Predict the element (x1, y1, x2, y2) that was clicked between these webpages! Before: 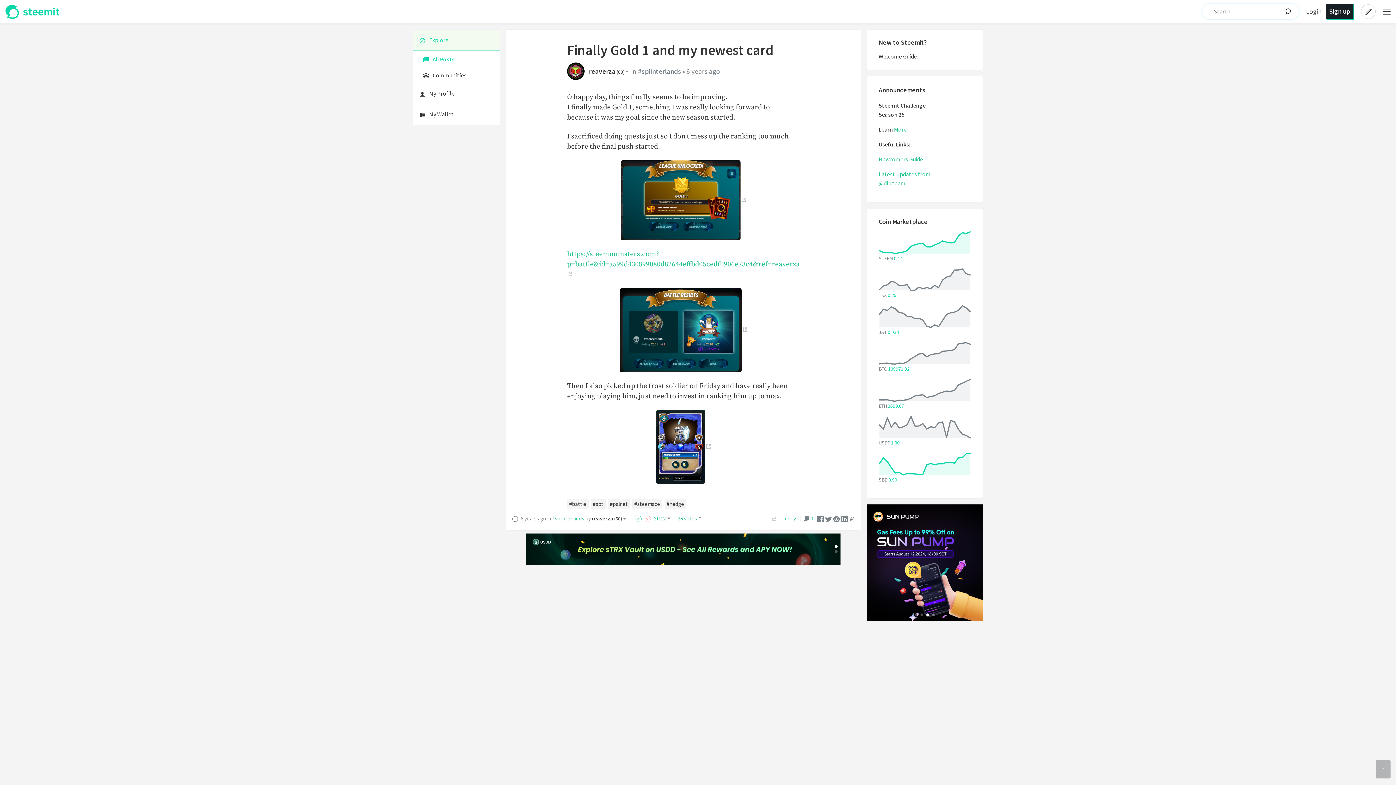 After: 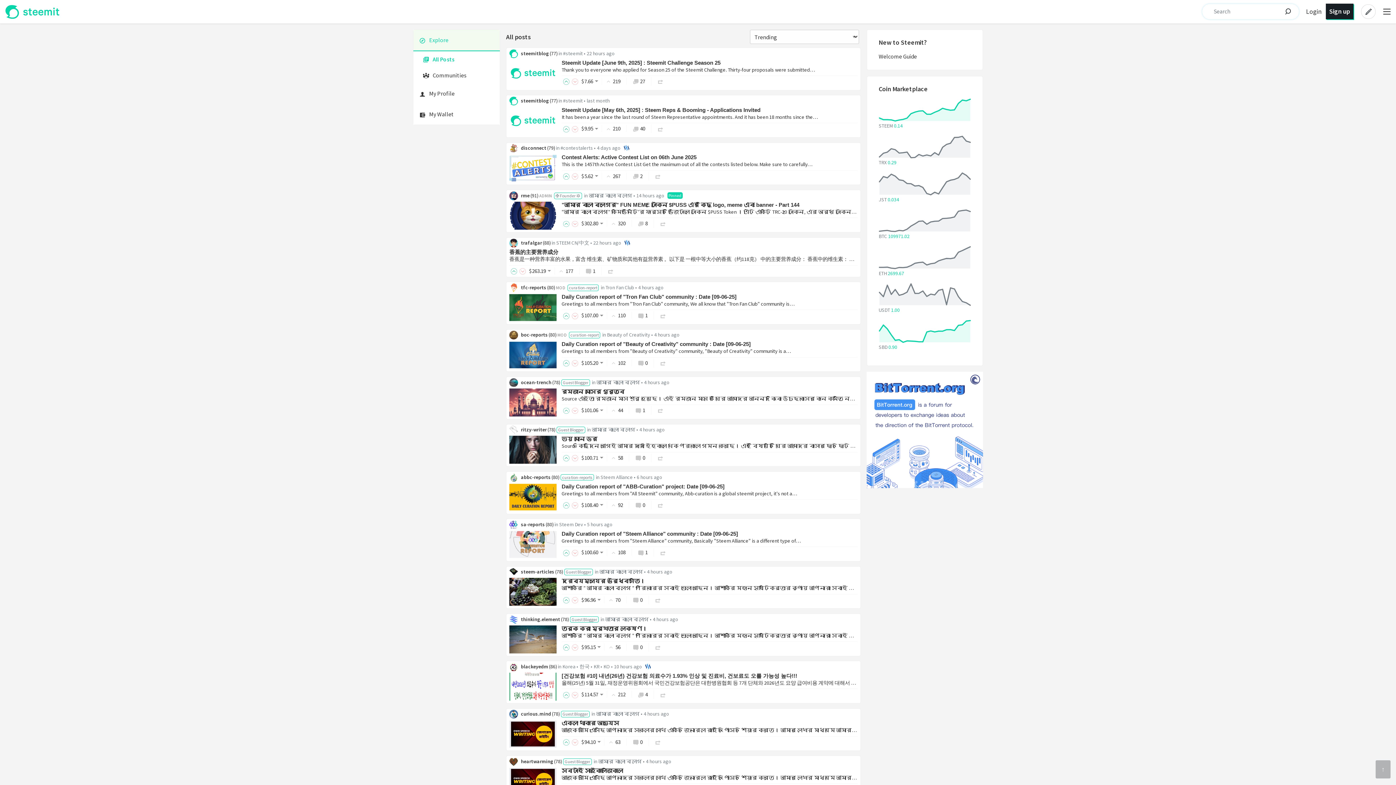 Action: label: Explore bbox: (413, 29, 500, 51)